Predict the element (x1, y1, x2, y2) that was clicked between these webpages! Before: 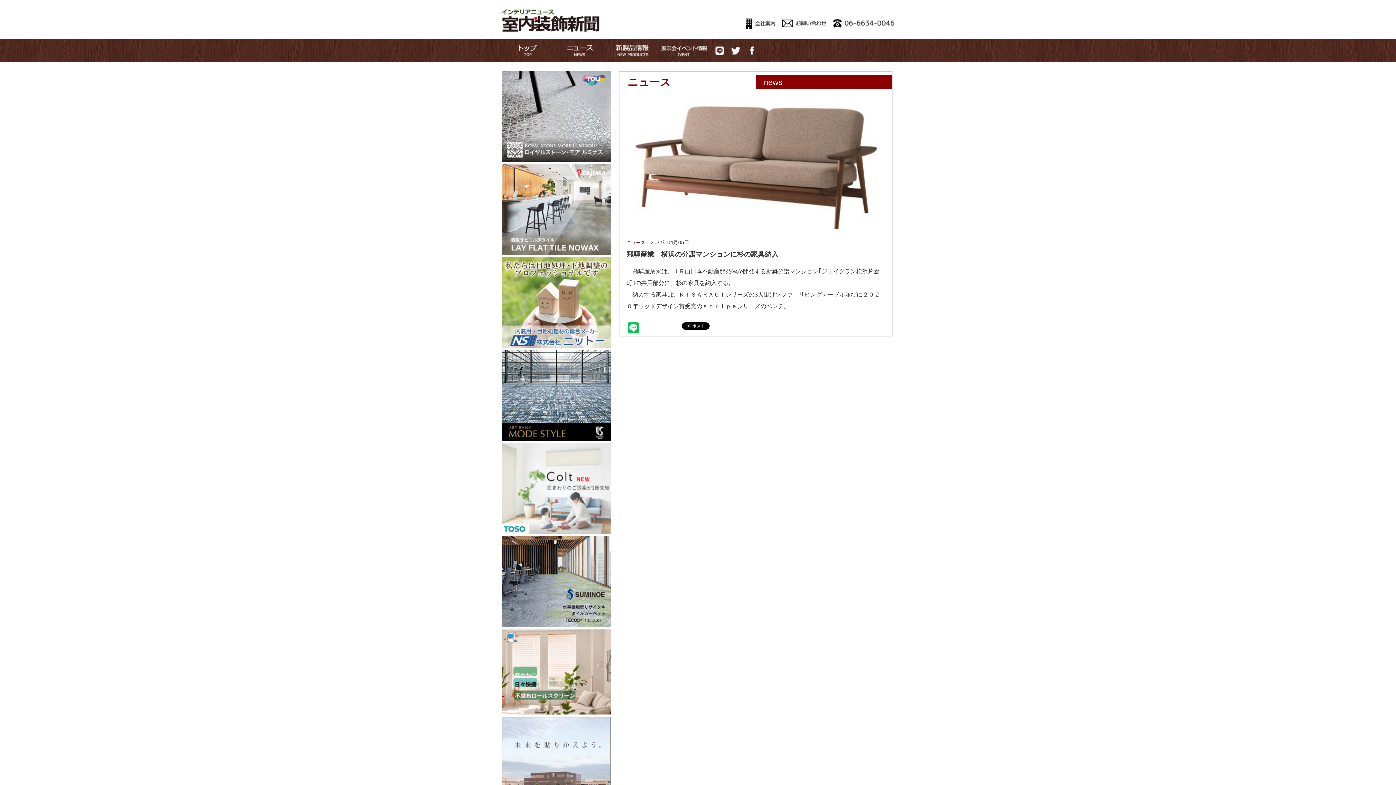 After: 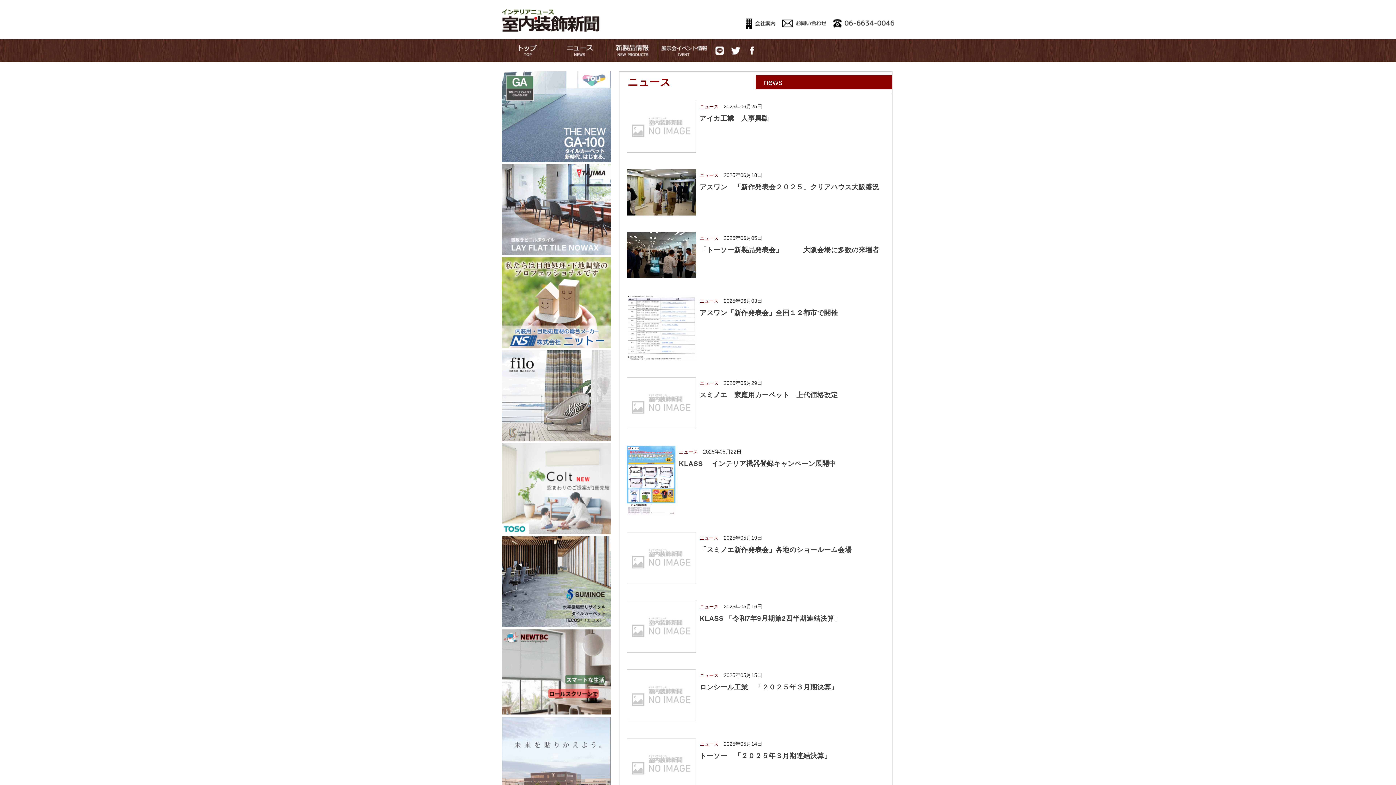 Action: bbox: (556, 56, 604, 63)